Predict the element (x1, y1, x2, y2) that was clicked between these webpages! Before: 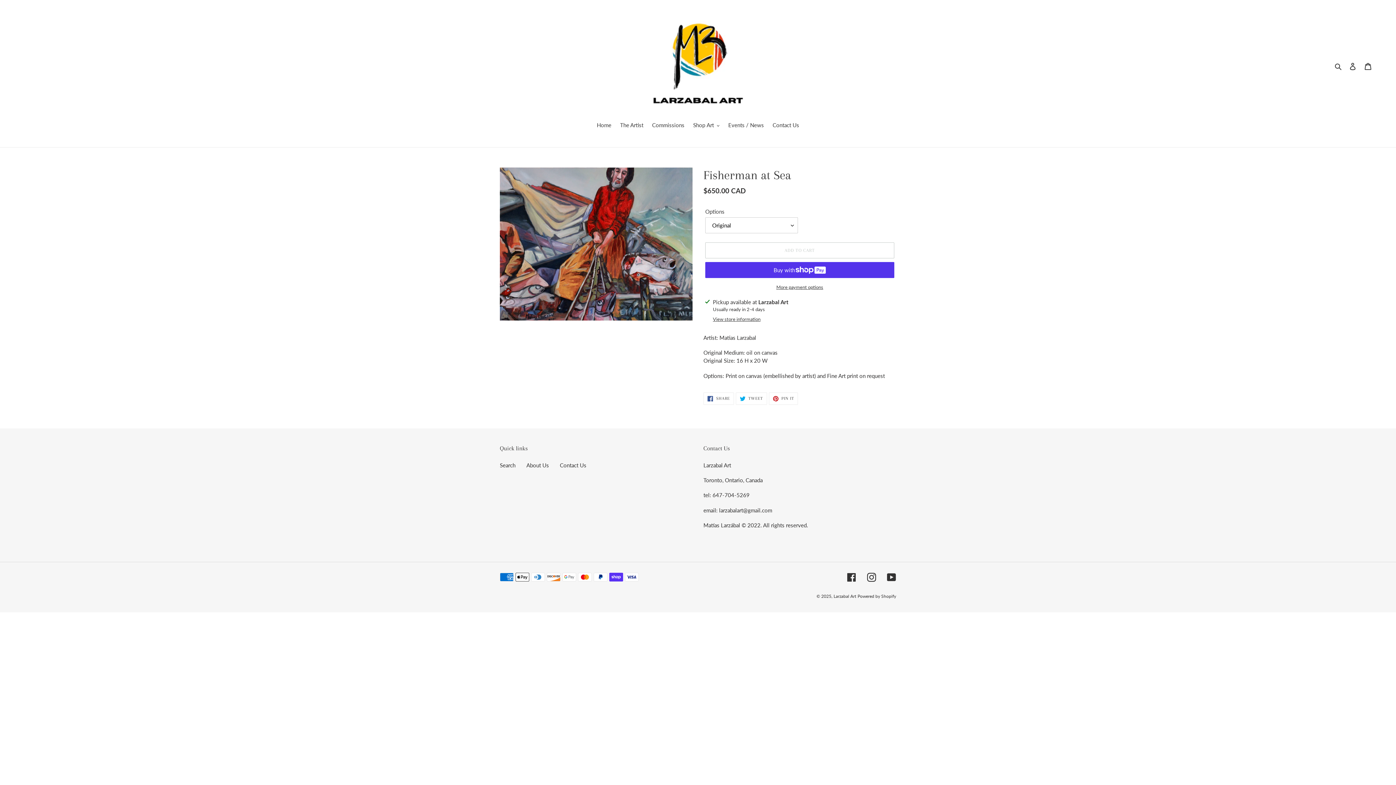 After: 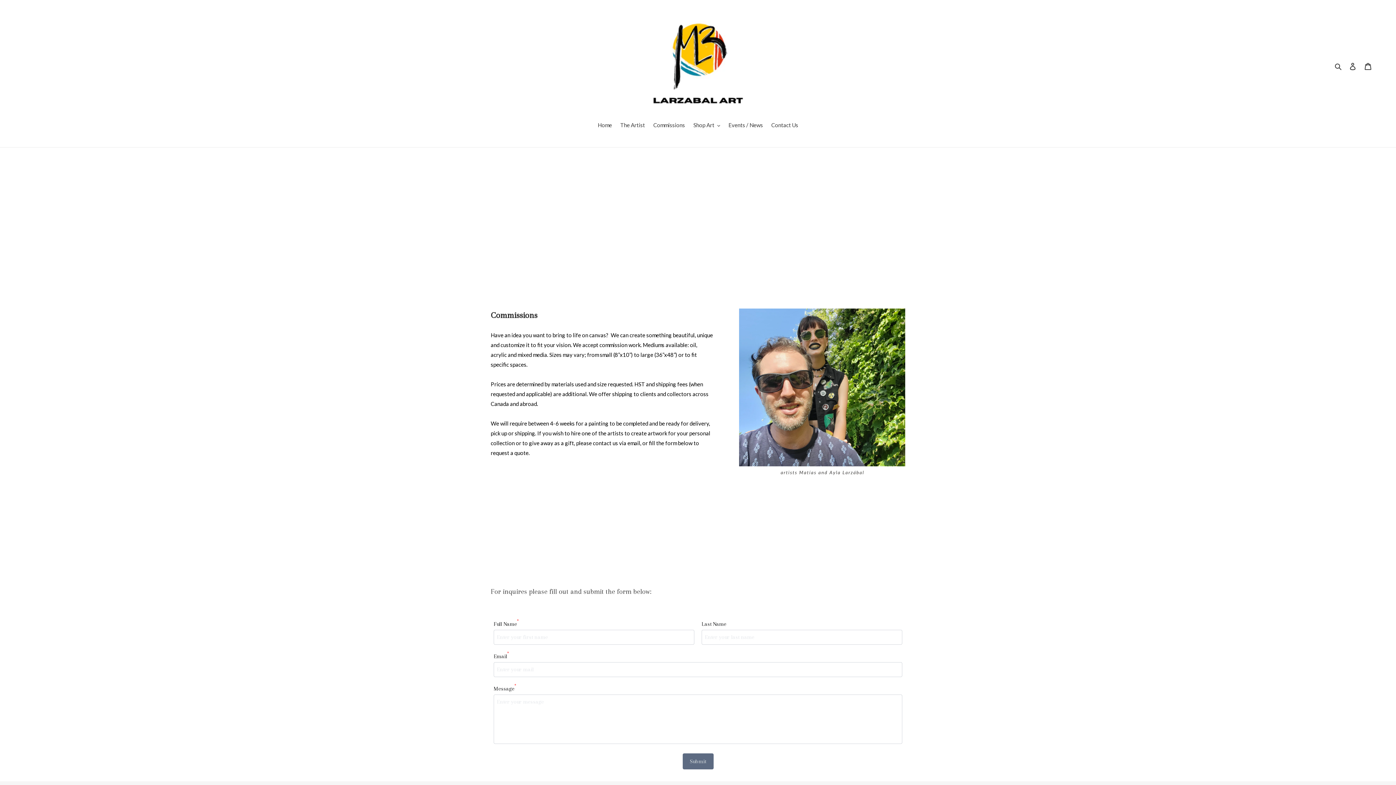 Action: bbox: (648, 120, 688, 130) label: Commissions